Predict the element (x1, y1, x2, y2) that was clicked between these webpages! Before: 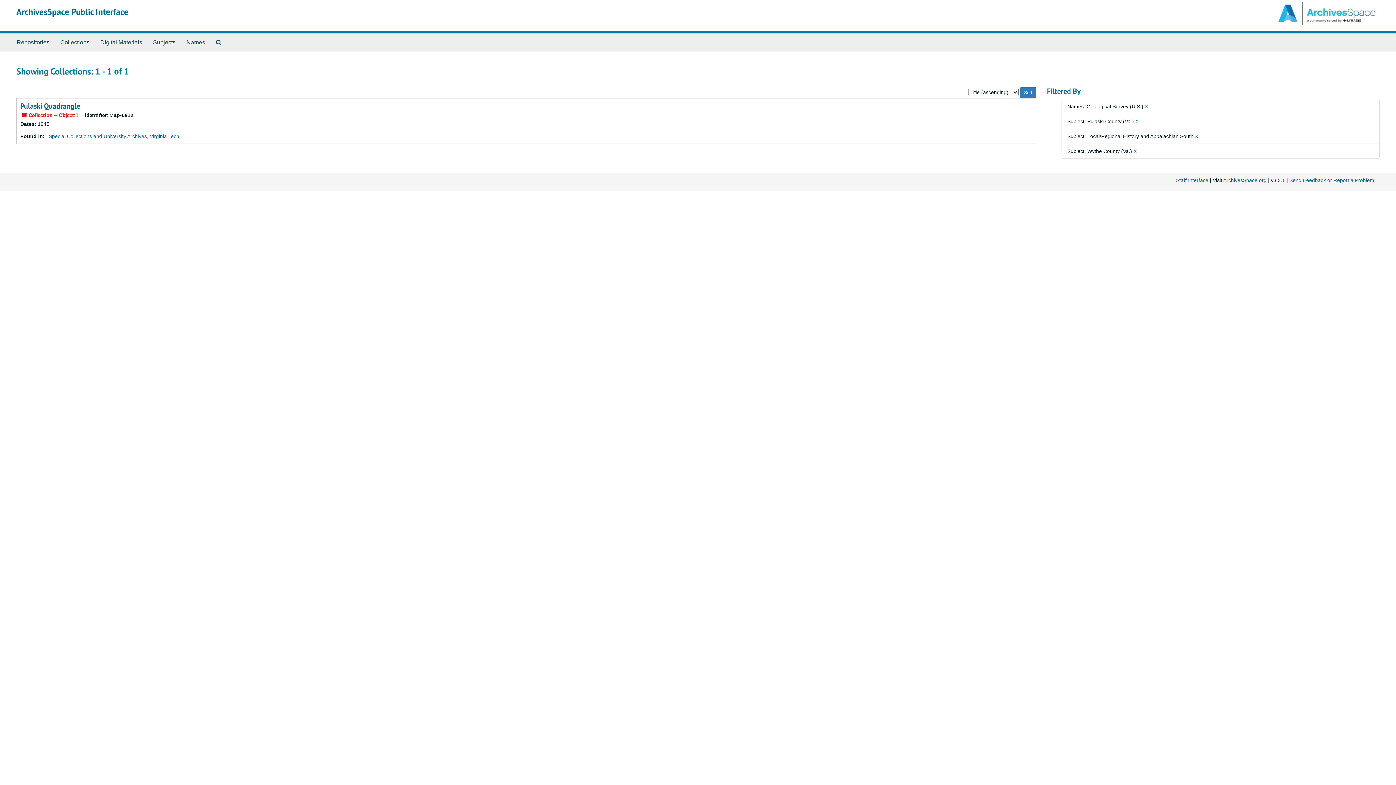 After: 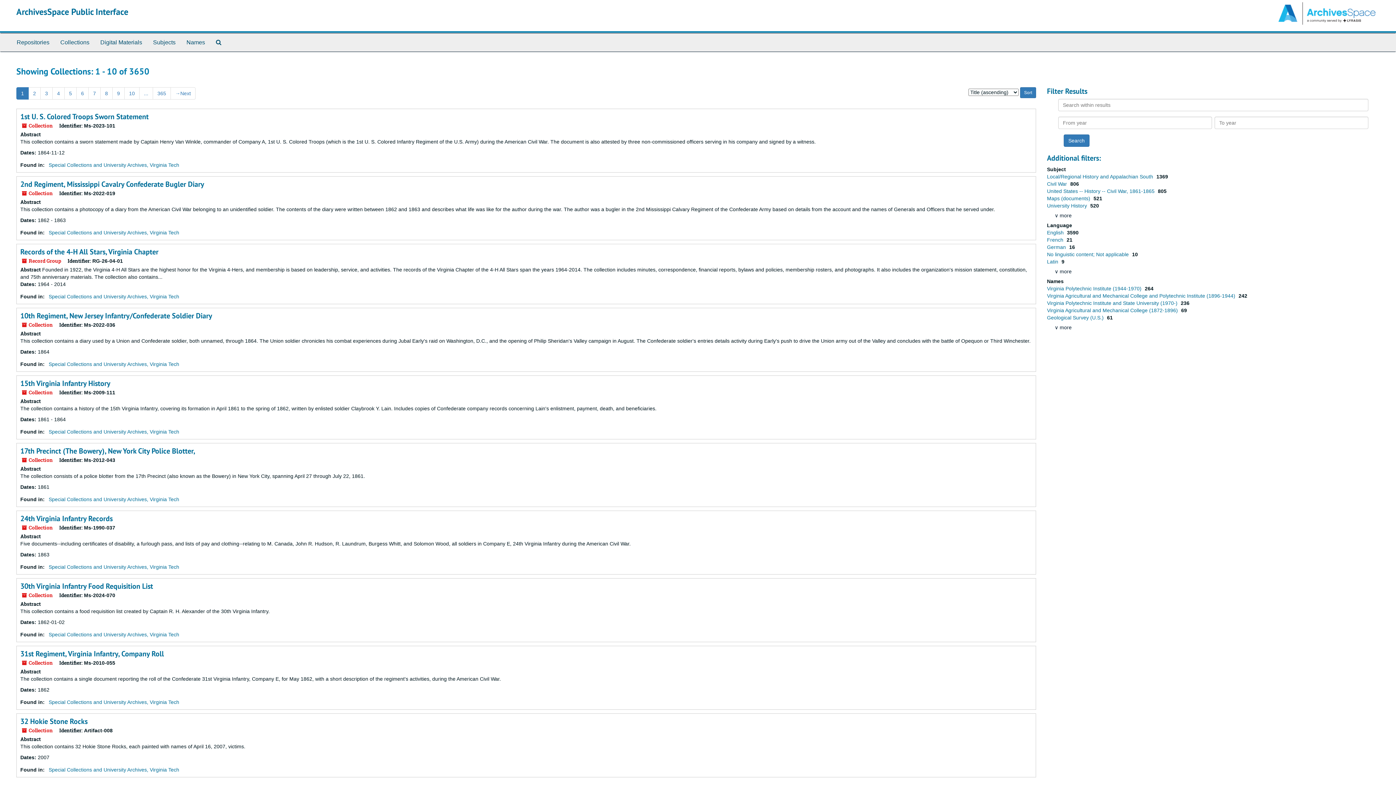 Action: bbox: (54, 33, 94, 51) label: Collections